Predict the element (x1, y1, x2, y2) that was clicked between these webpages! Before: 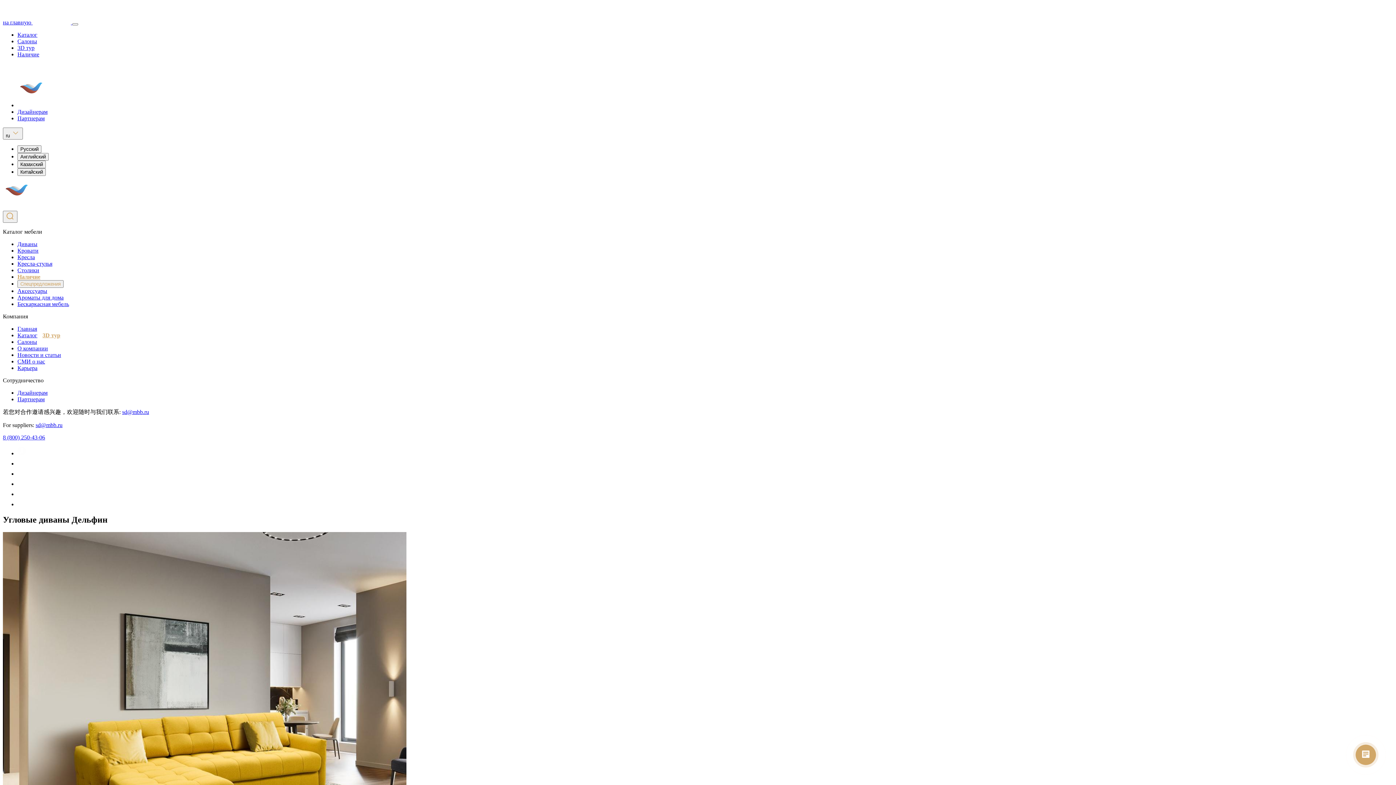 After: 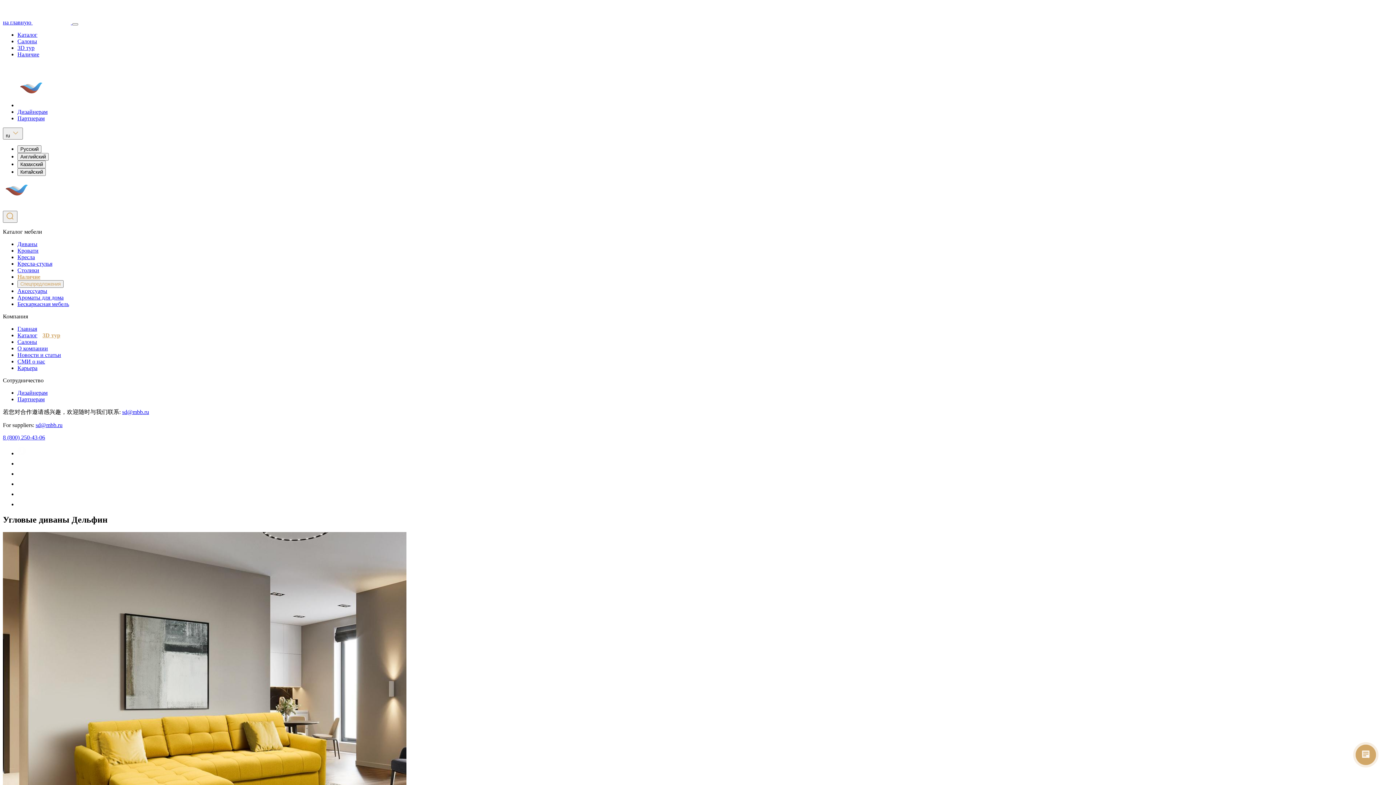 Action: bbox: (17, 491, 26, 497) label: ссылка на социальную сеть